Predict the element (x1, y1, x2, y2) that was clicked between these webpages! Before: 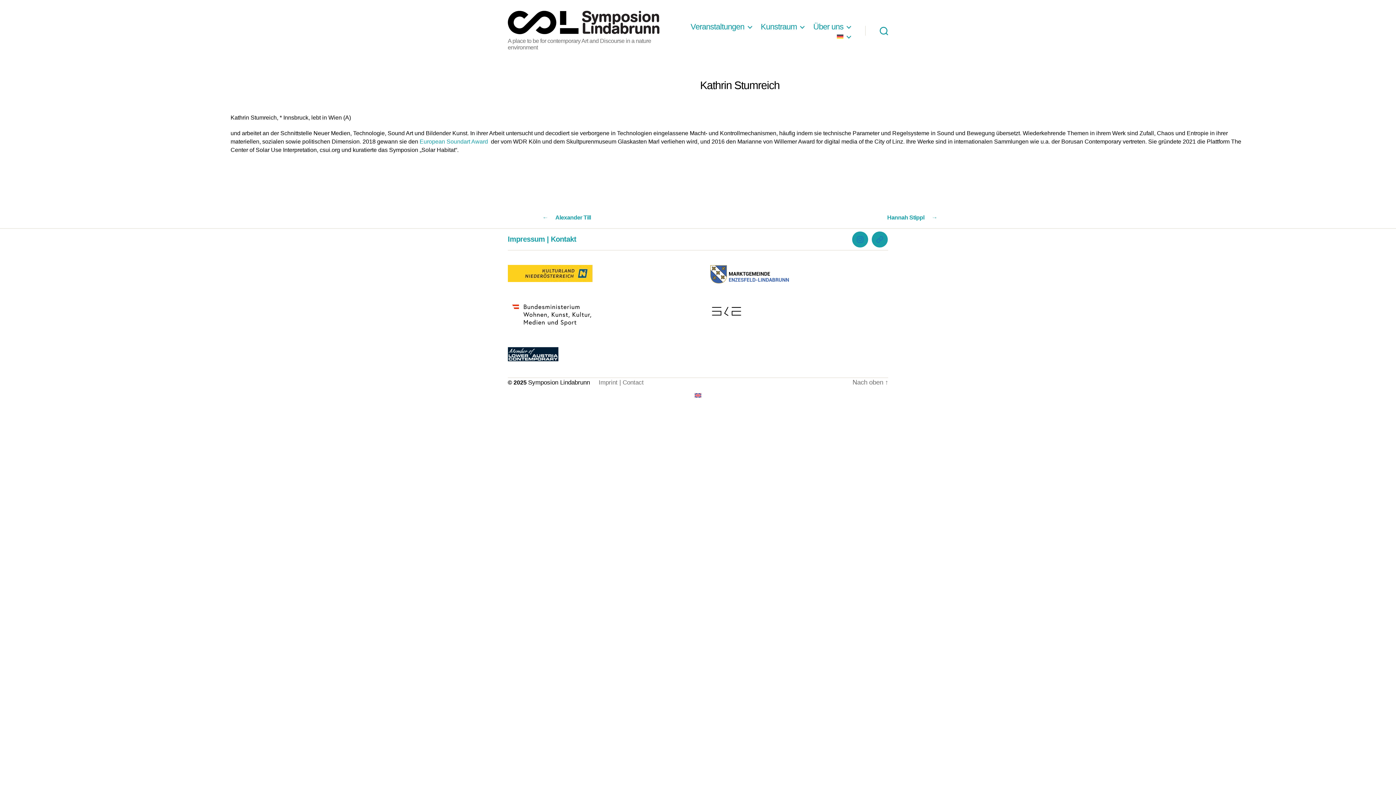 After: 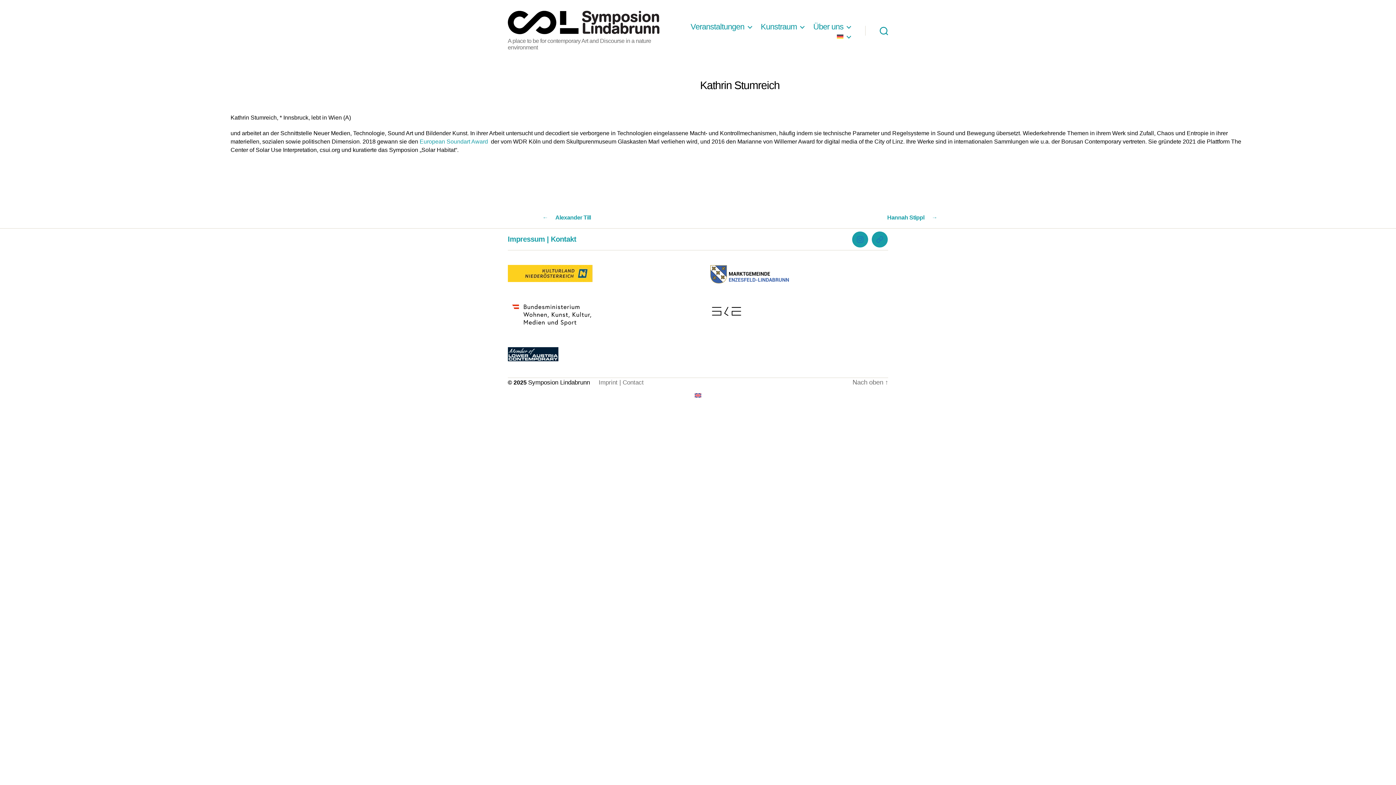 Action: bbox: (507, 347, 558, 361)